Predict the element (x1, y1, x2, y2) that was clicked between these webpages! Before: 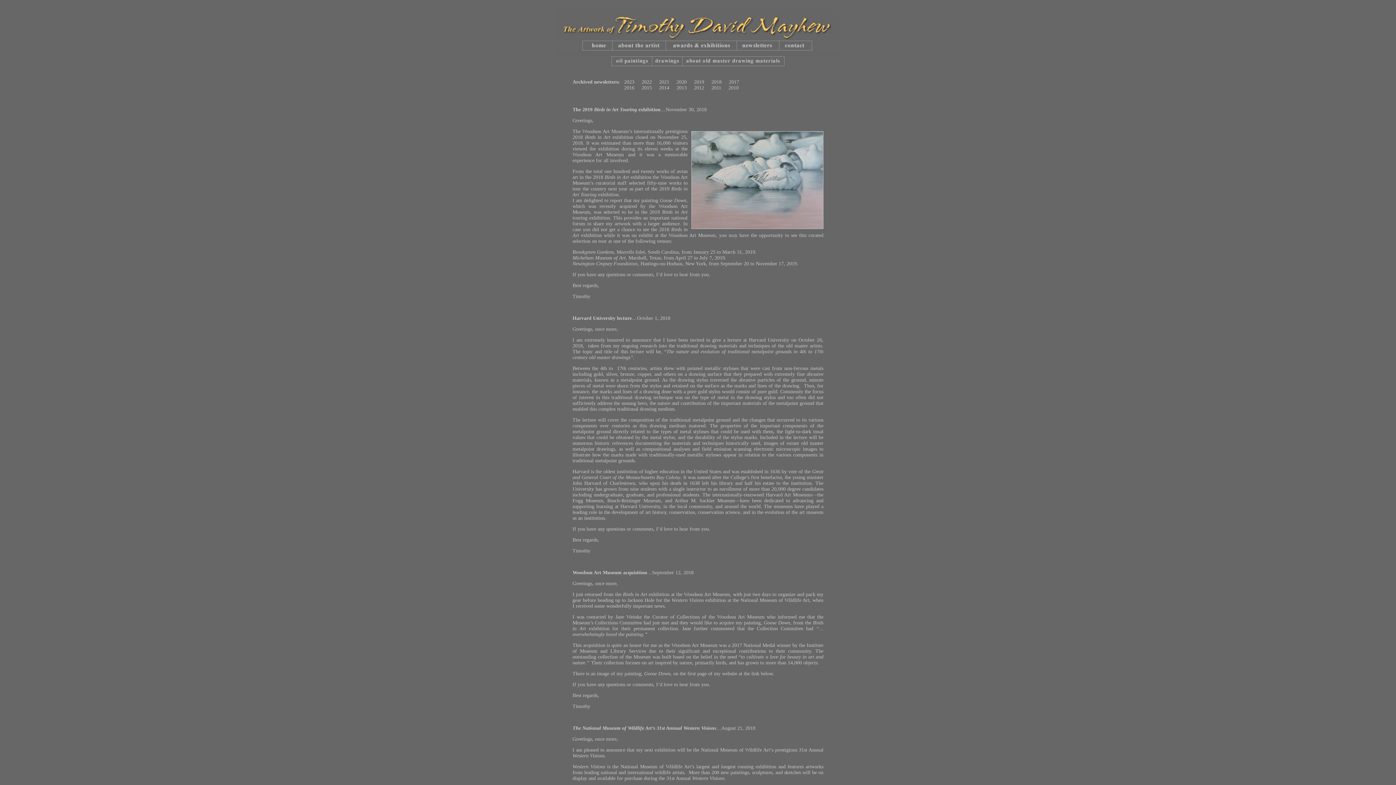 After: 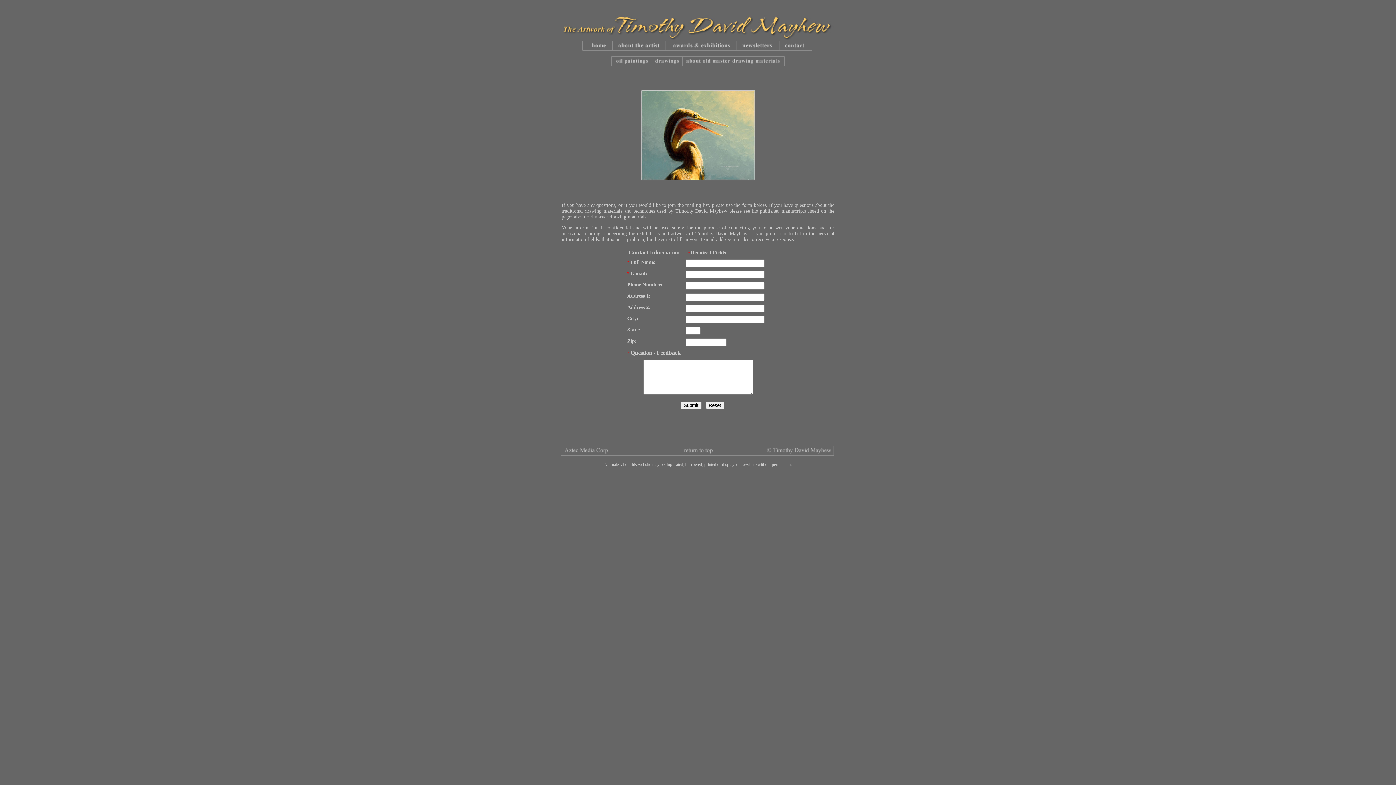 Action: bbox: (778, 46, 817, 52)